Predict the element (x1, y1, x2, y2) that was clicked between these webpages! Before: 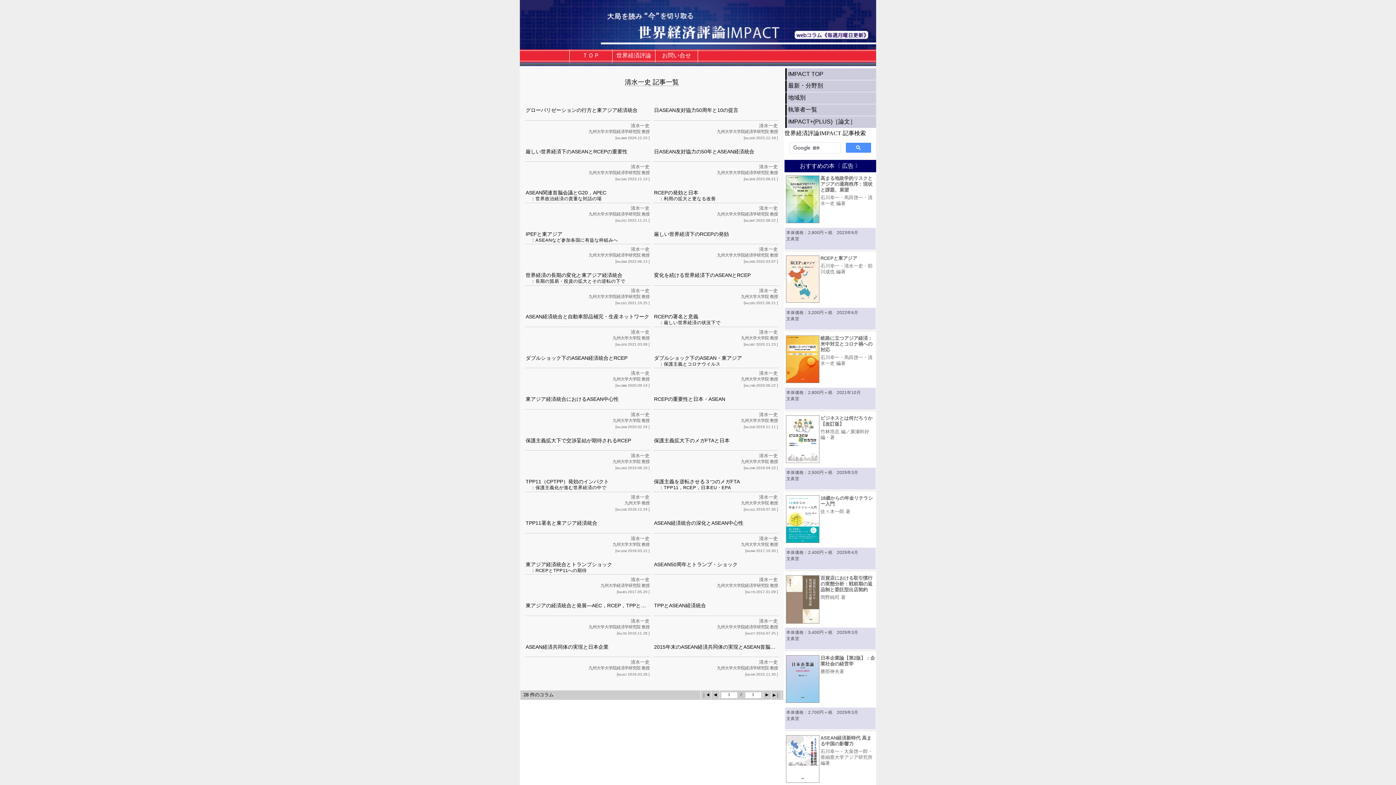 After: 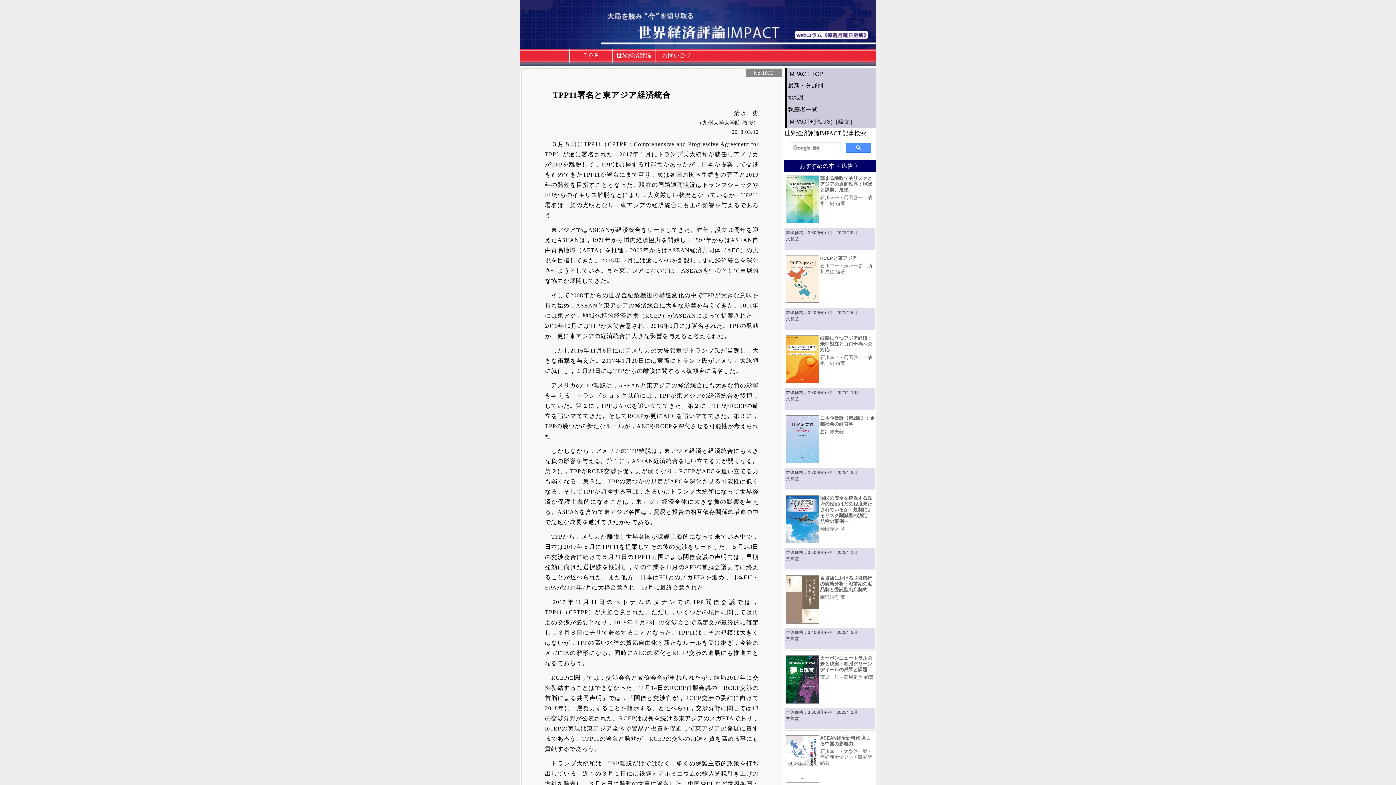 Action: label: TPP11署名と東アジア経済統合 bbox: (525, 520, 649, 526)